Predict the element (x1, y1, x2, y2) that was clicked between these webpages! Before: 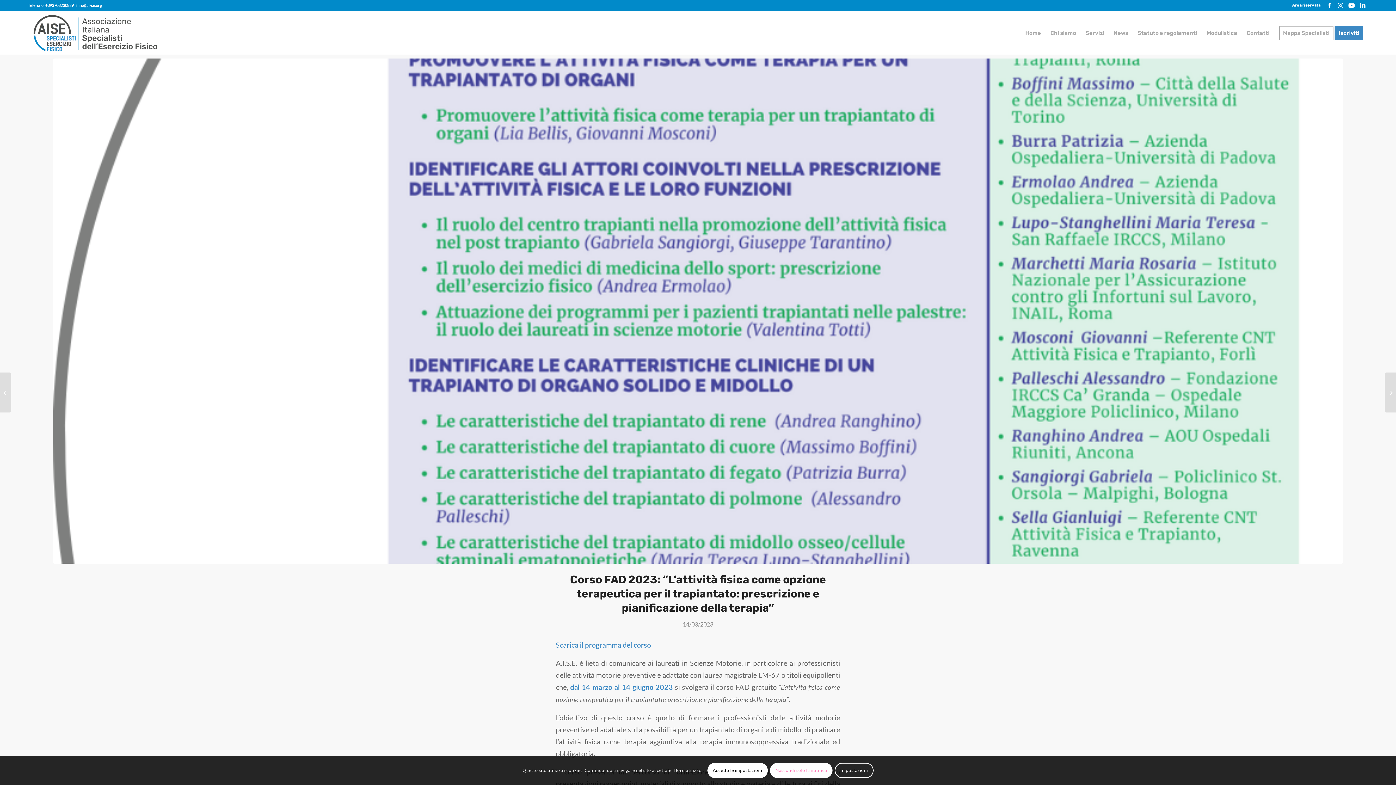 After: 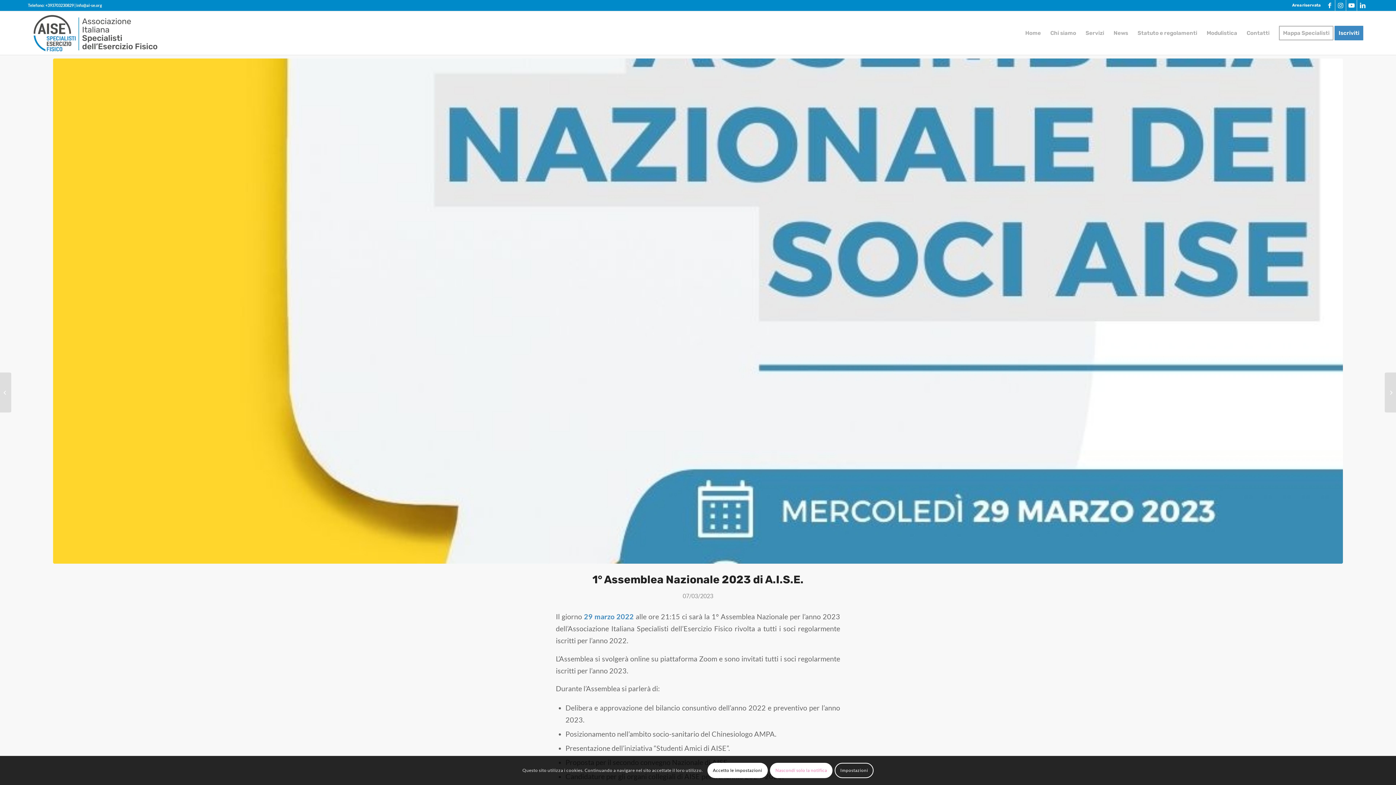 Action: label: 1° Assemblea Nazionale 2023 di A.I.S.E.	 bbox: (0, 372, 11, 412)